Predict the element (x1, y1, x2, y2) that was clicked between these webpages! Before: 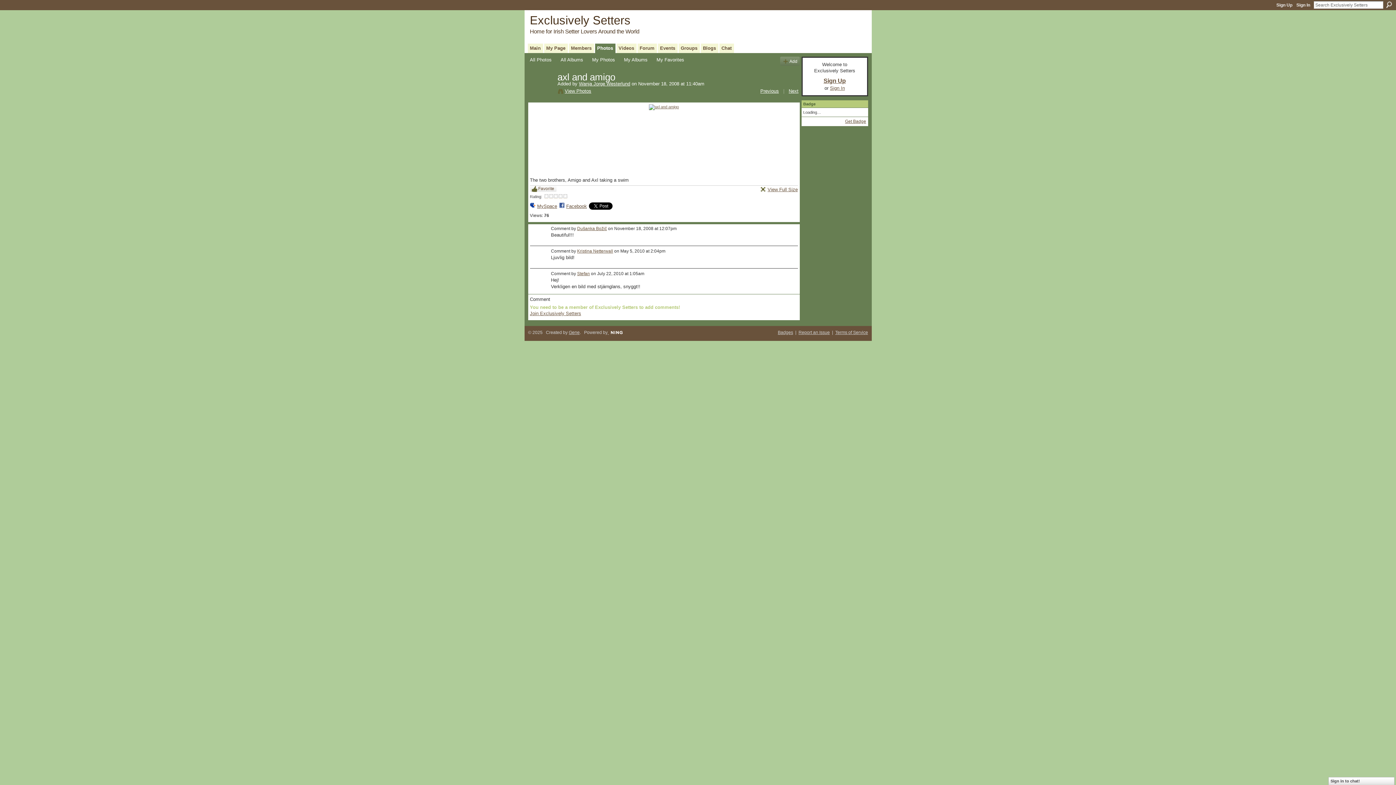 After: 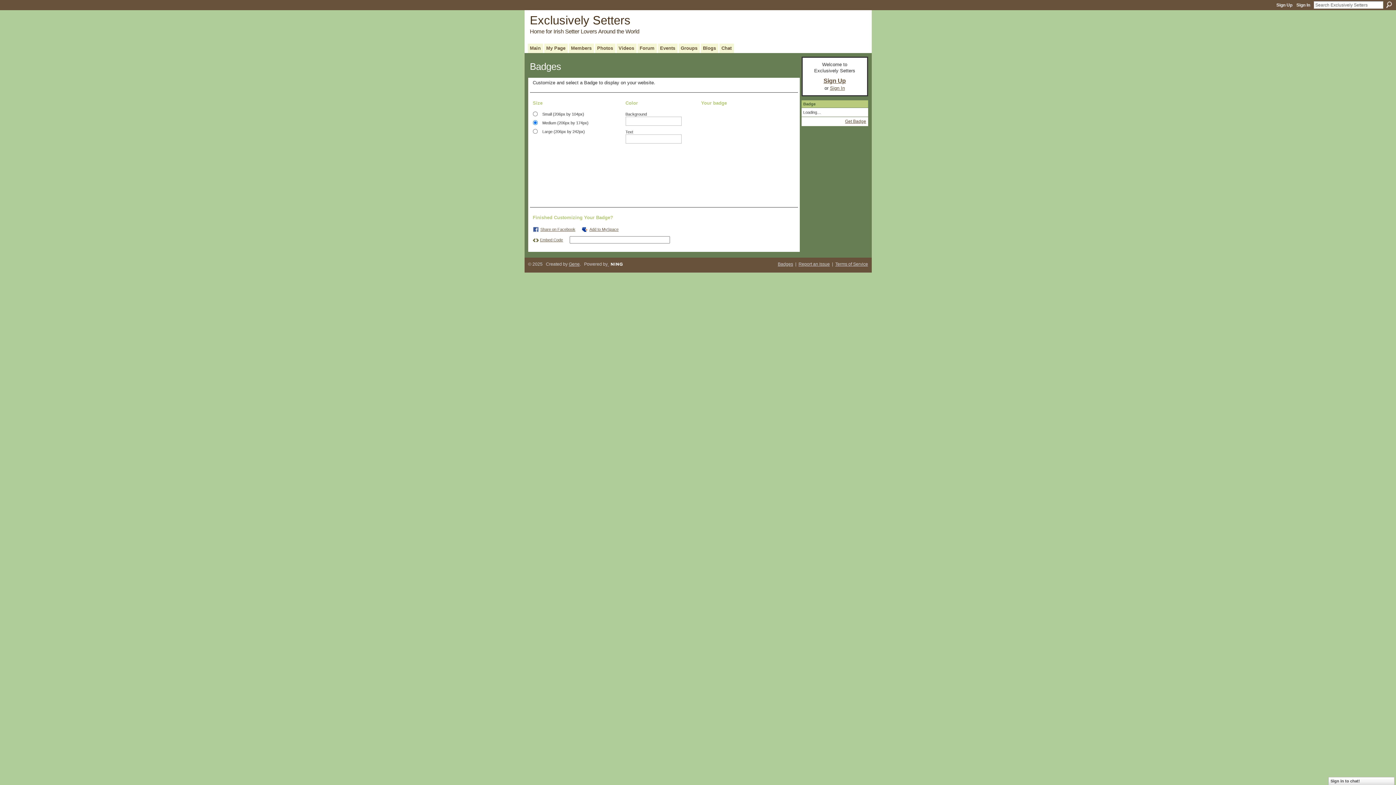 Action: bbox: (845, 118, 866, 123) label: Get Badge